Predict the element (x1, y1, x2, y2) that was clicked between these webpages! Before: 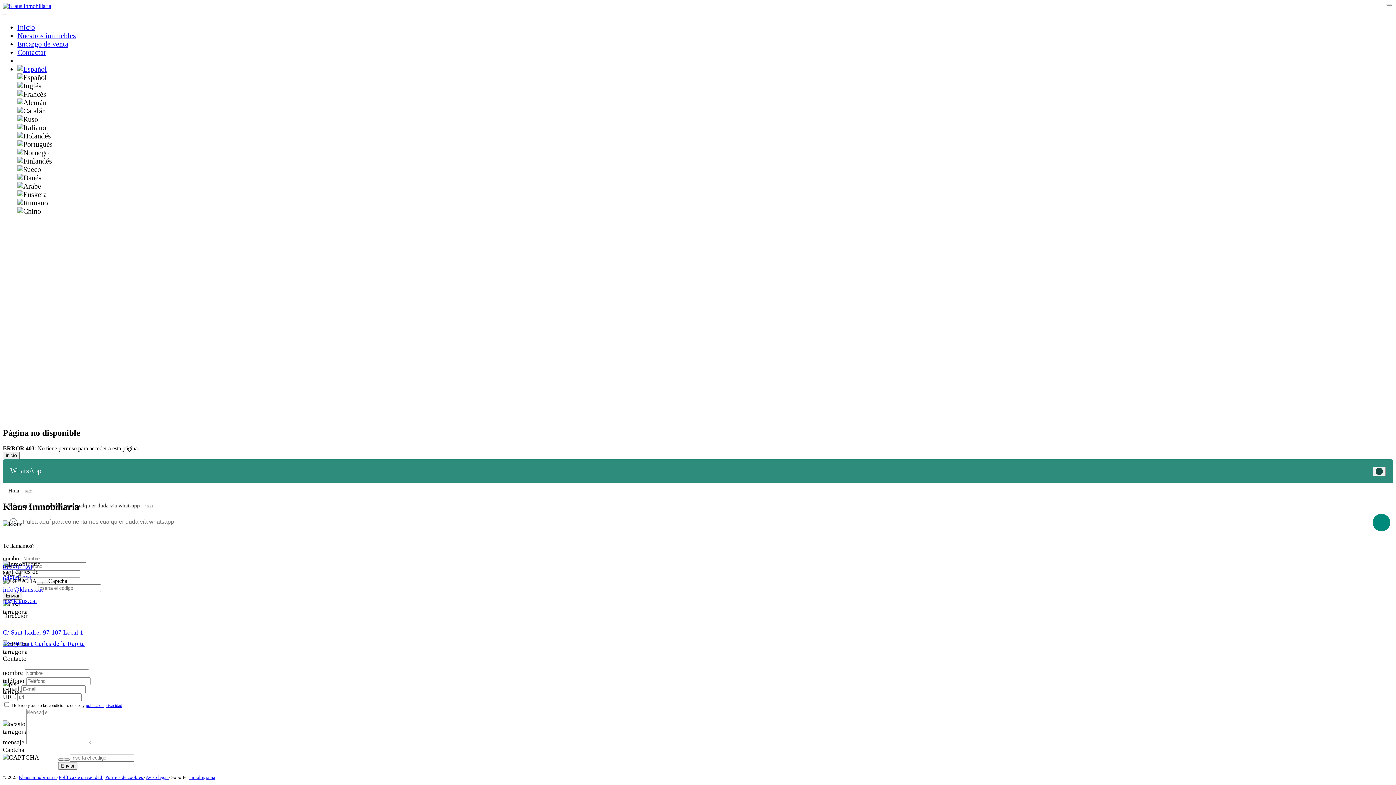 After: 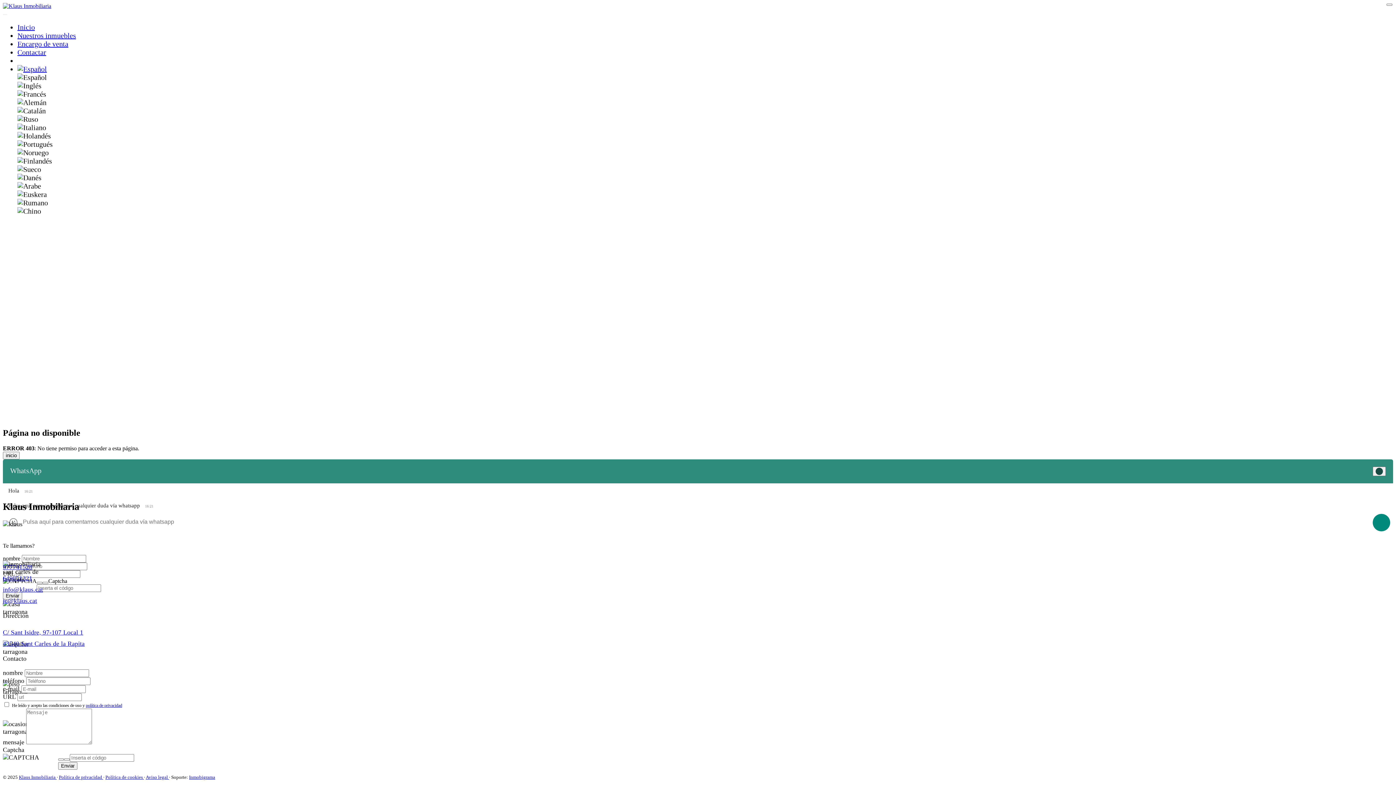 Action: bbox: (17, 65, 46, 73)